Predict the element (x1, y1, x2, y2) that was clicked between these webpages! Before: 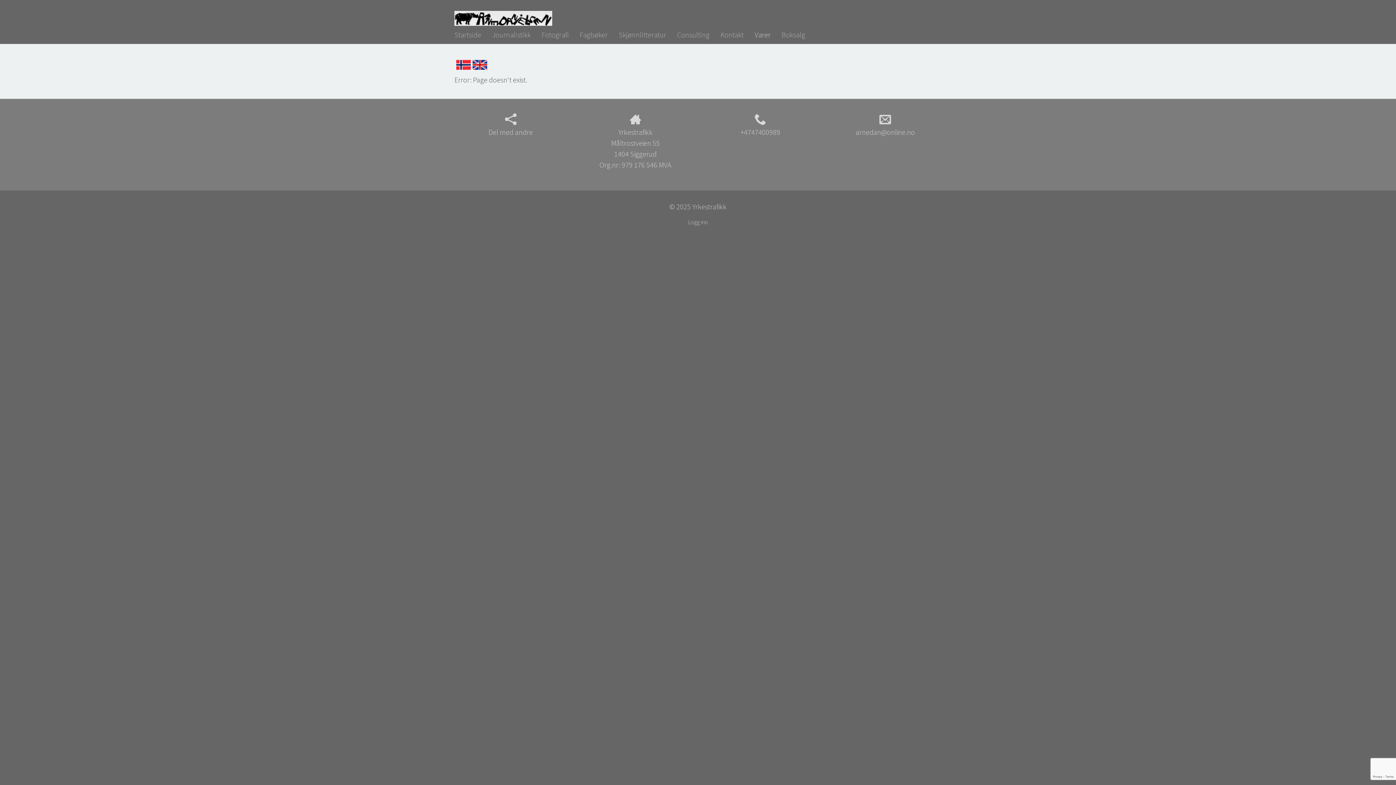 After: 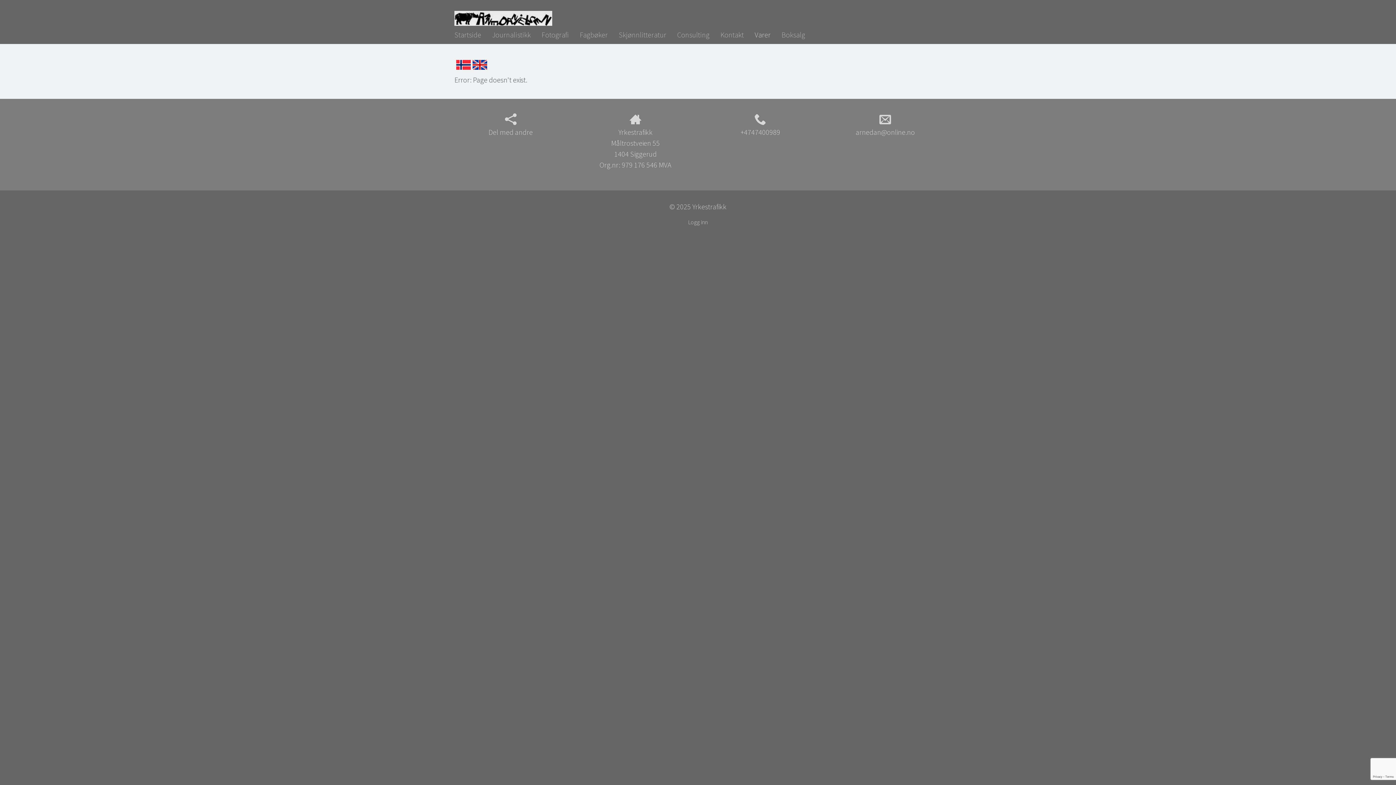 Action: bbox: (749, 25, 776, 44) label: Varer